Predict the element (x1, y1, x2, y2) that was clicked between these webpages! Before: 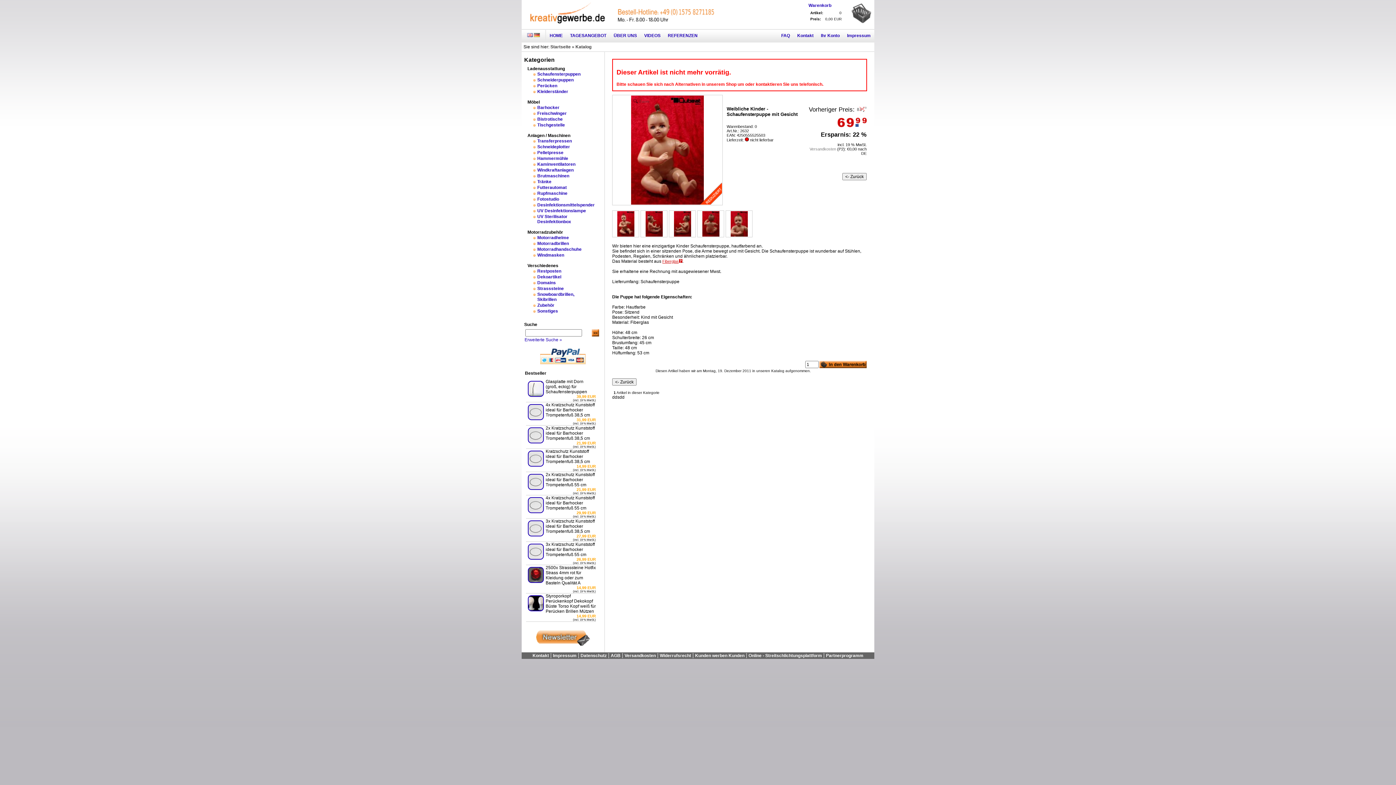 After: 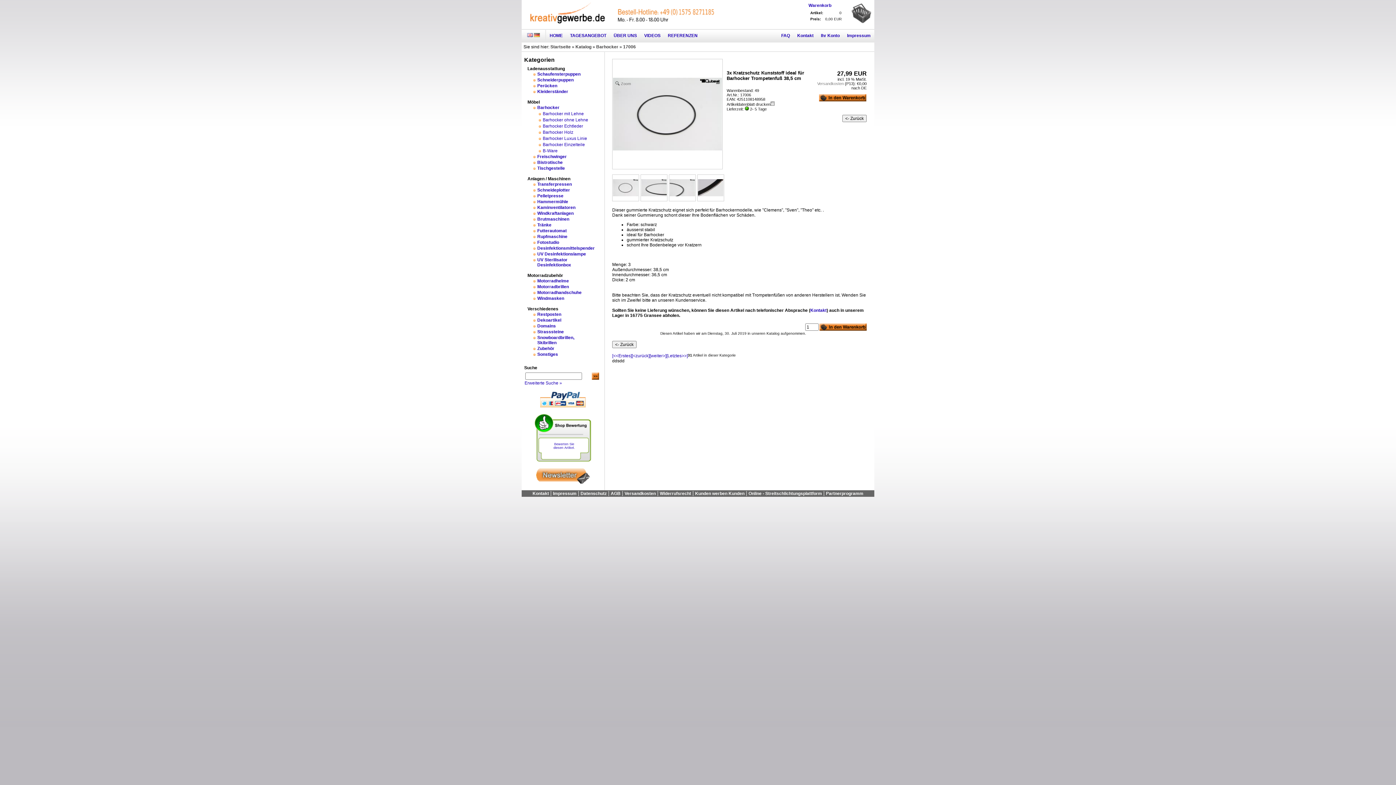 Action: label: 3x Kratzschutz Kunststoff ideal für Barhocker Trompetenfuß 38,5 cm bbox: (545, 518, 594, 534)